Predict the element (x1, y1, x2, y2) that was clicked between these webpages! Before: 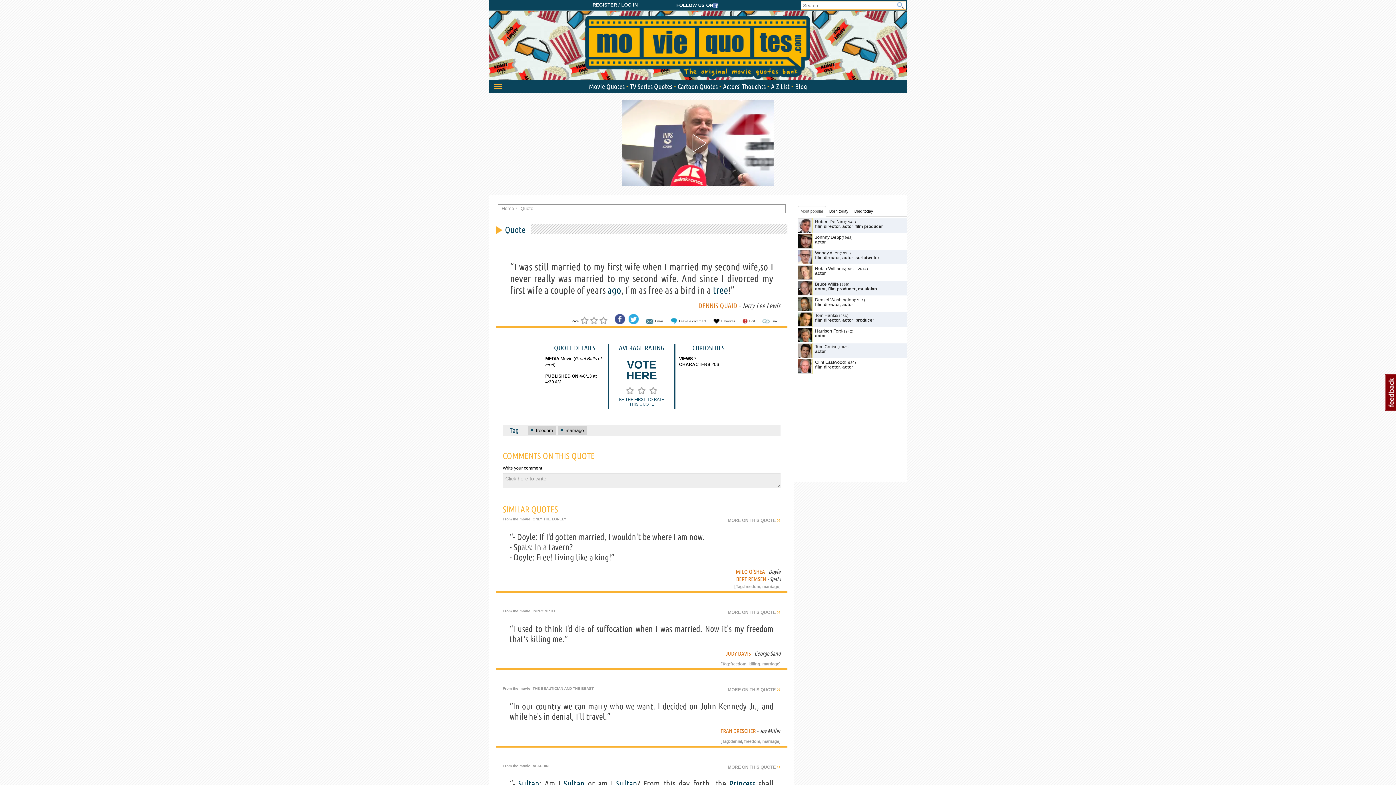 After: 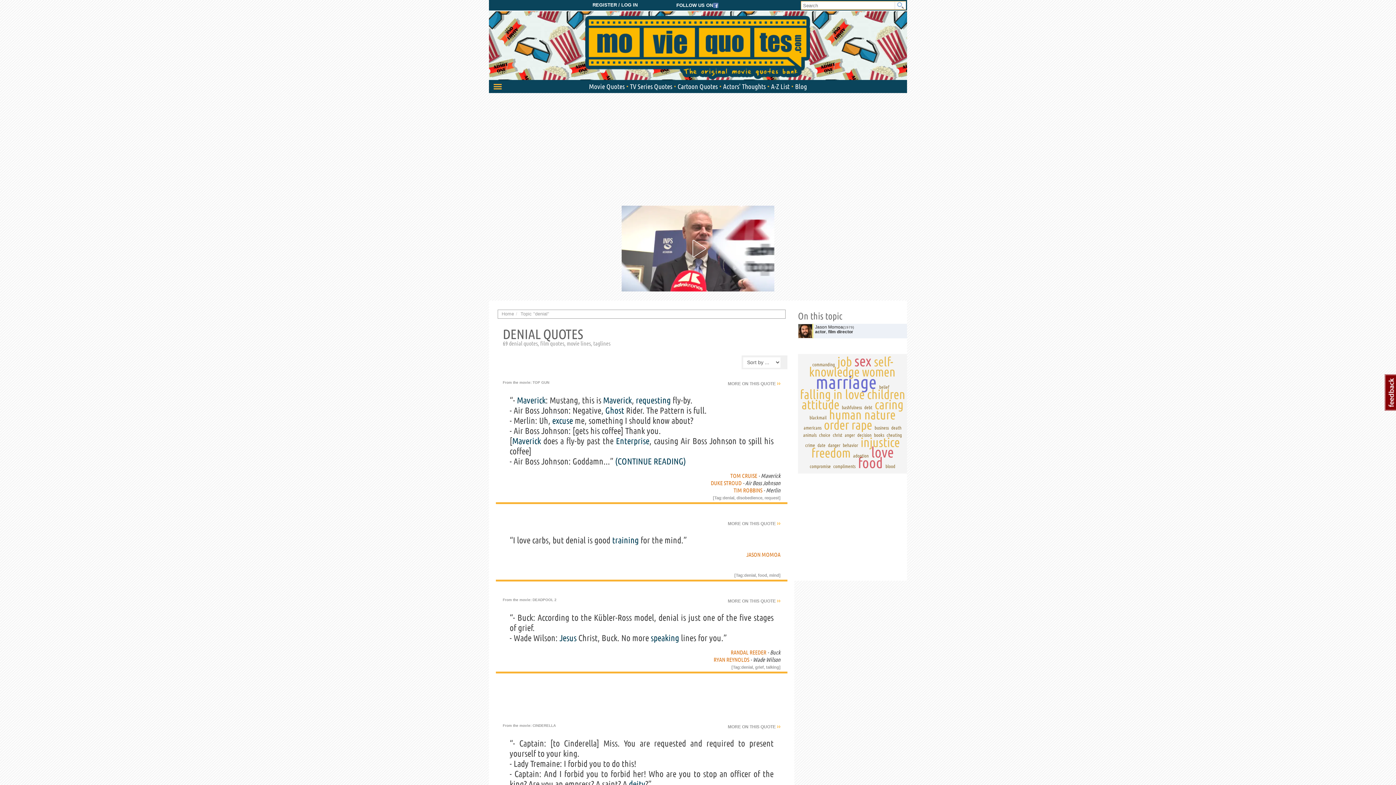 Action: label: denial bbox: (730, 739, 742, 744)